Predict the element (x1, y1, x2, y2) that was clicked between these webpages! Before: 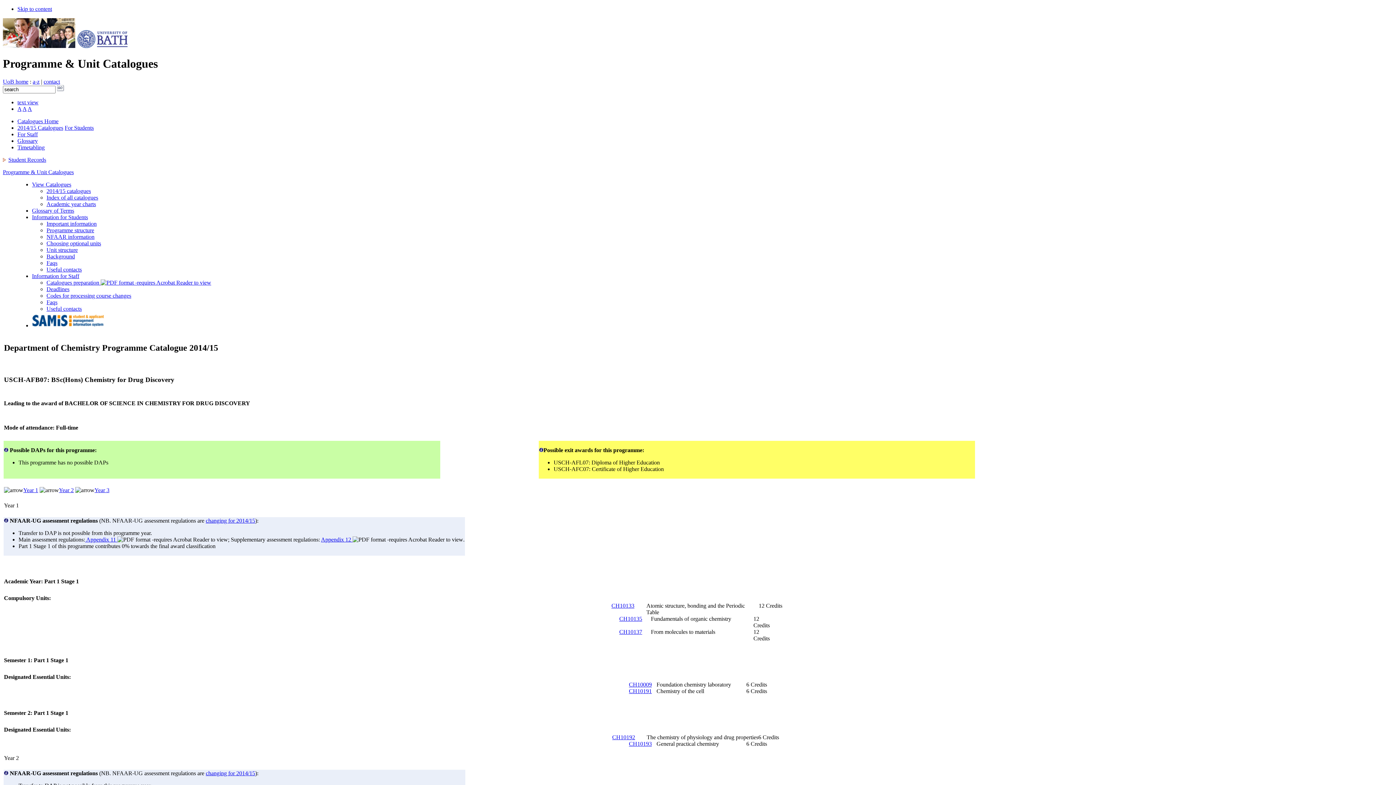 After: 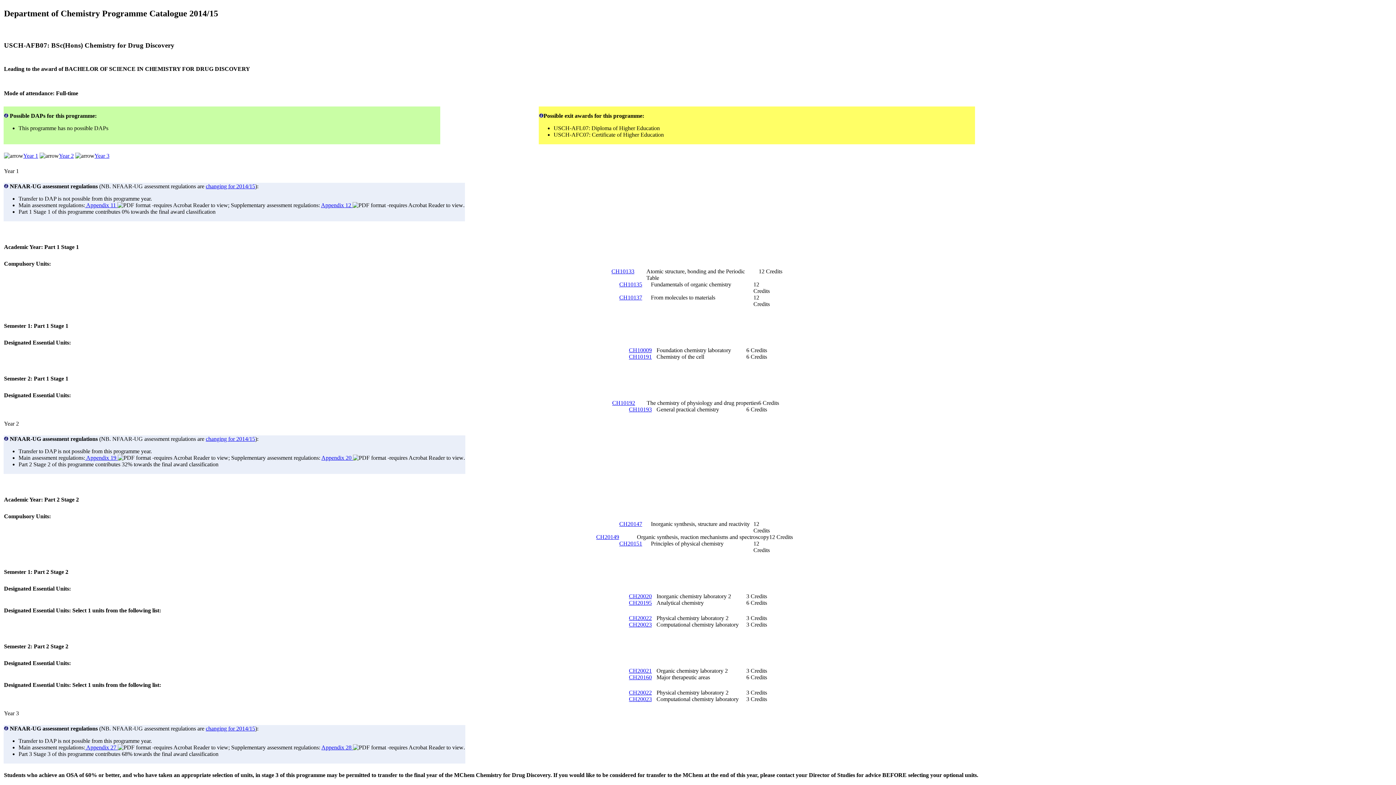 Action: bbox: (17, 5, 52, 12) label: Skip to content